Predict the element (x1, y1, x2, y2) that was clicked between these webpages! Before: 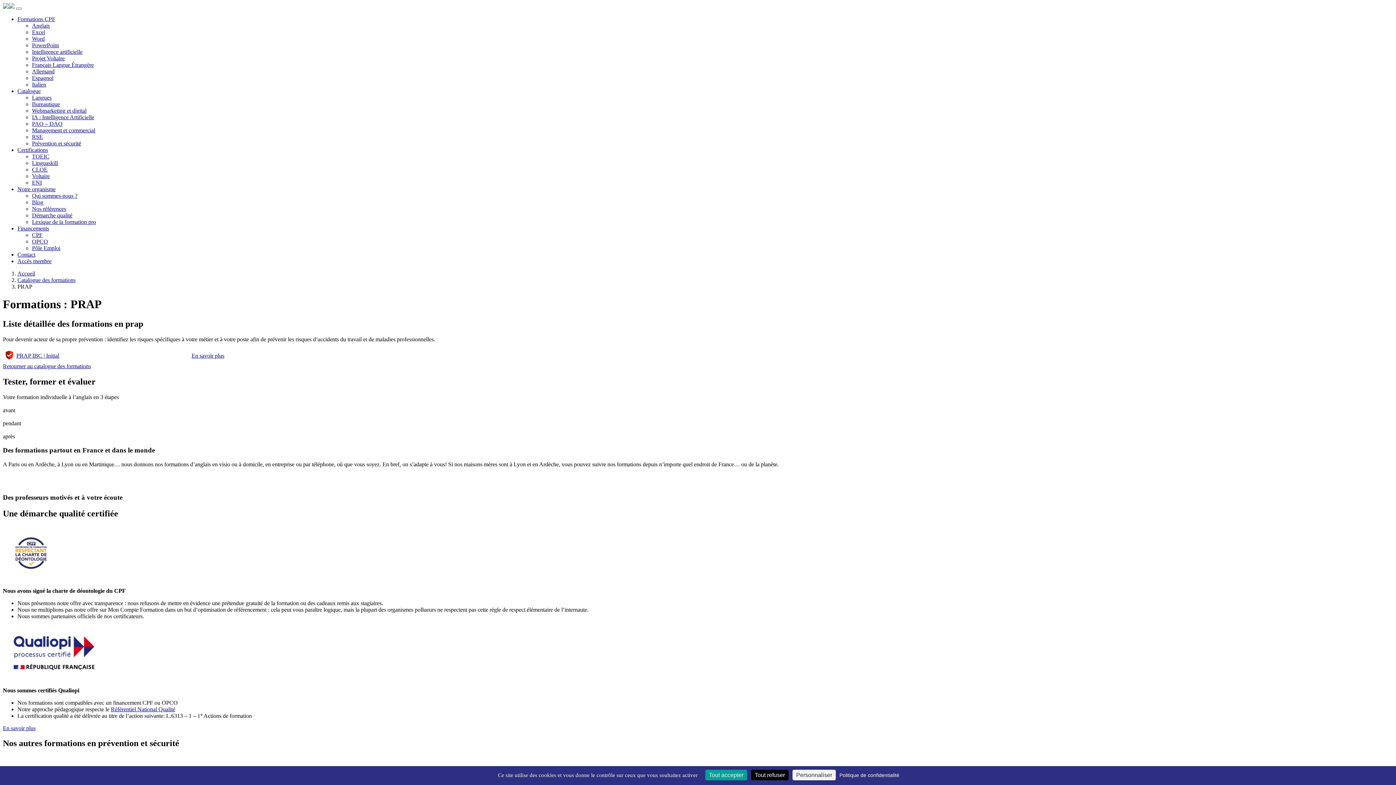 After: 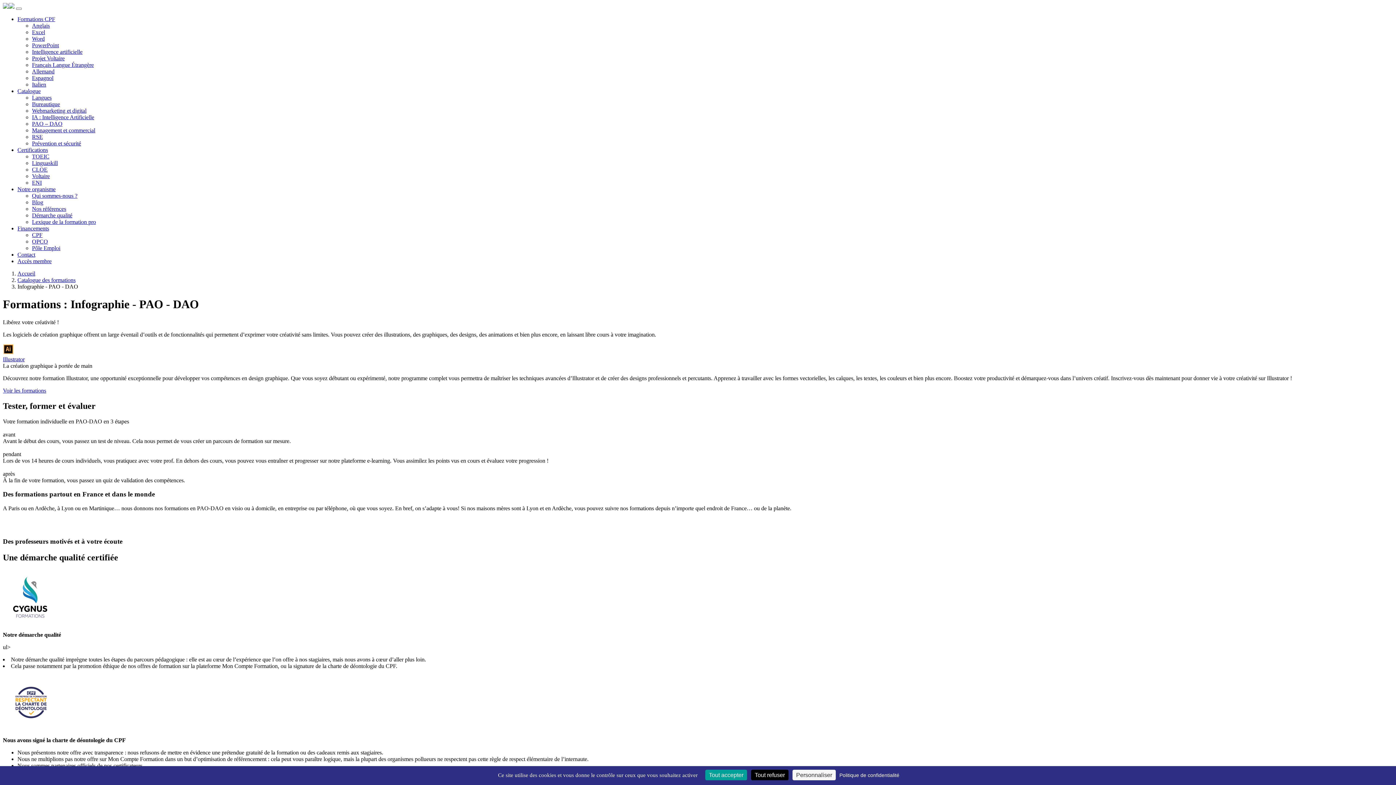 Action: label: PAO – DAO bbox: (32, 120, 62, 126)